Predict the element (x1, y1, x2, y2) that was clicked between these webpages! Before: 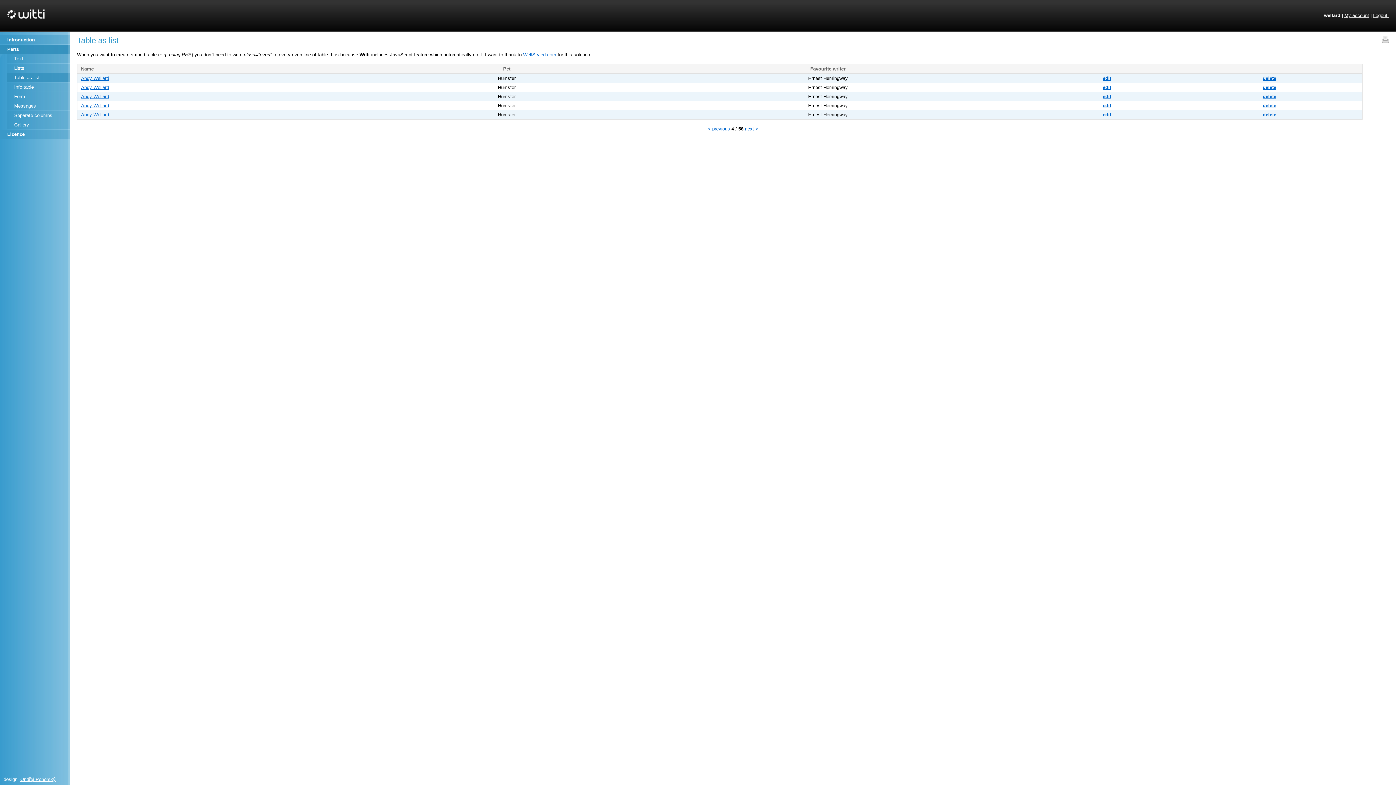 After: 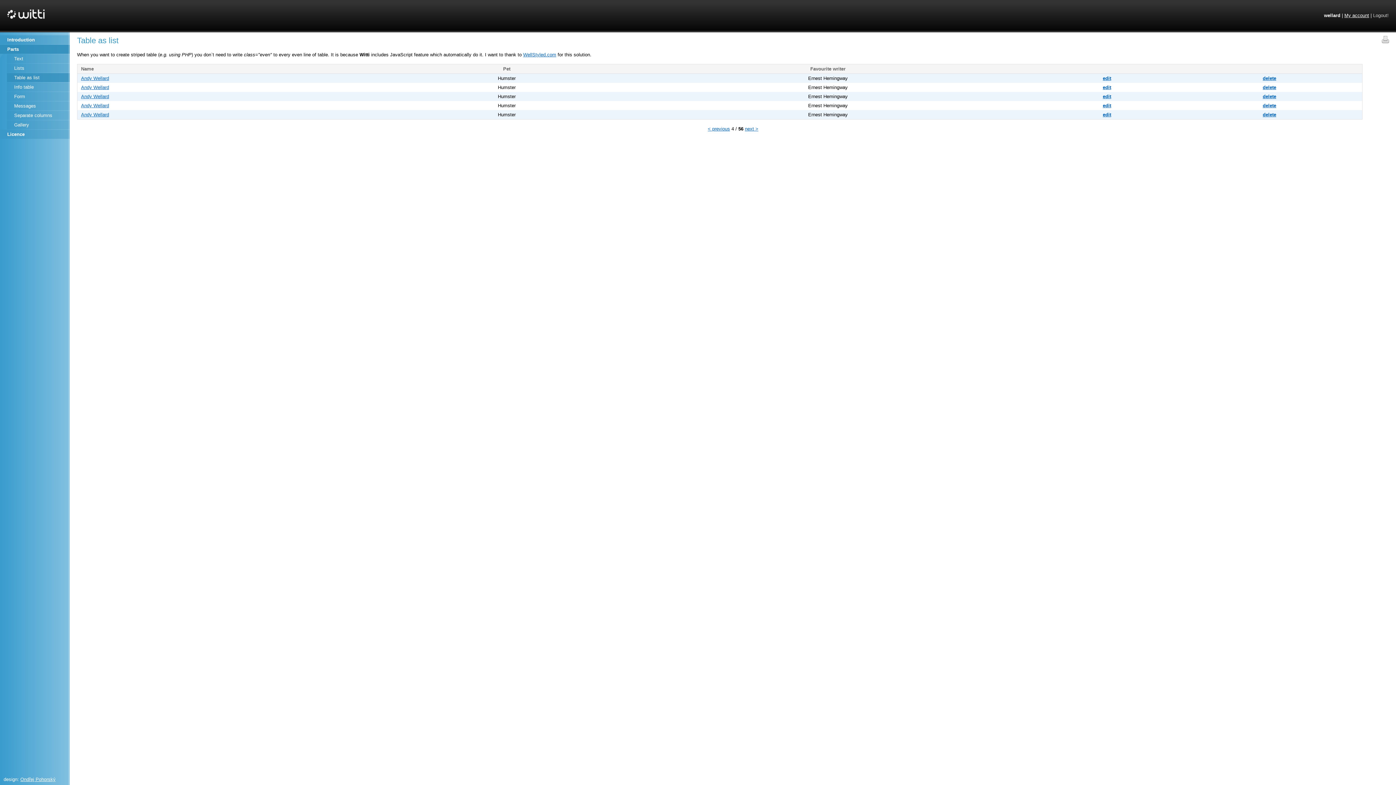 Action: bbox: (1373, 12, 1389, 18) label: Logout!